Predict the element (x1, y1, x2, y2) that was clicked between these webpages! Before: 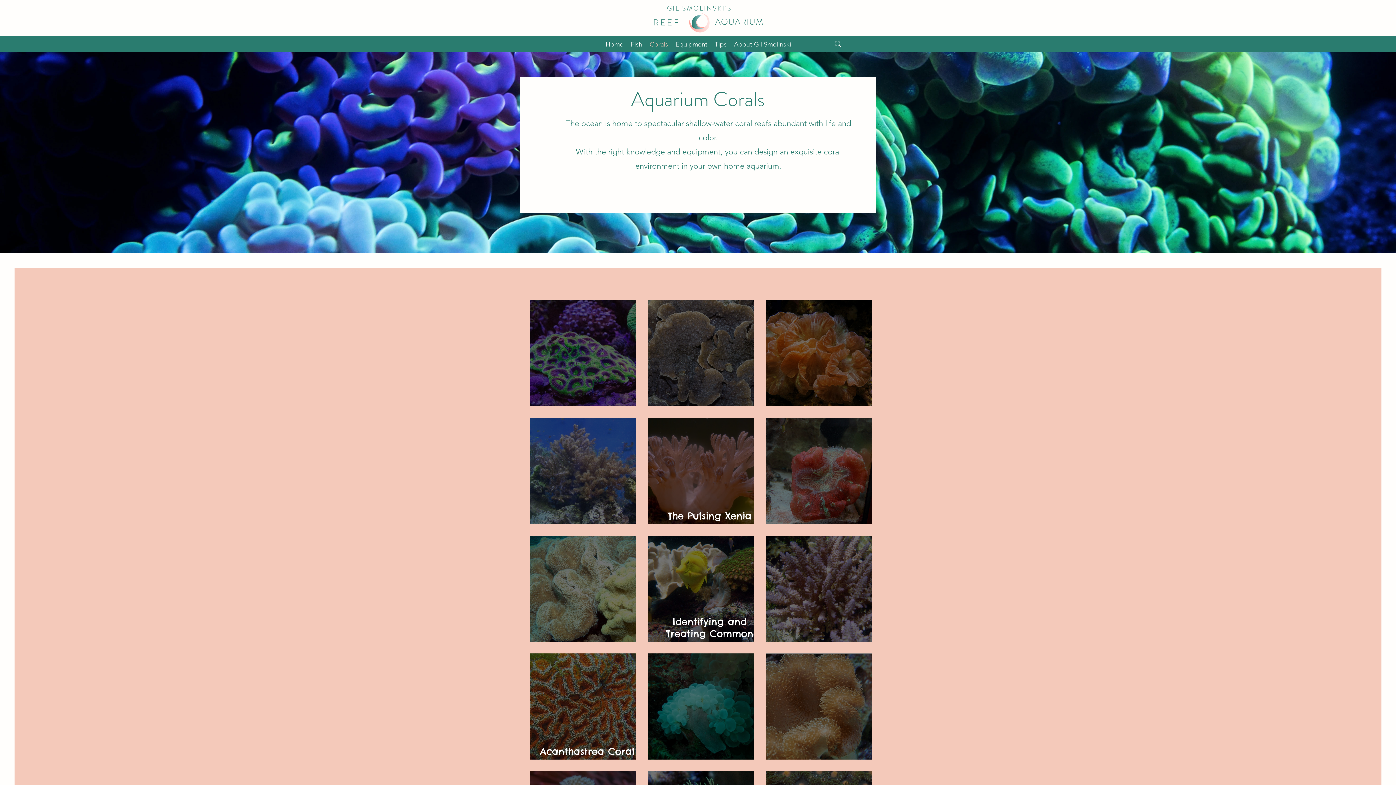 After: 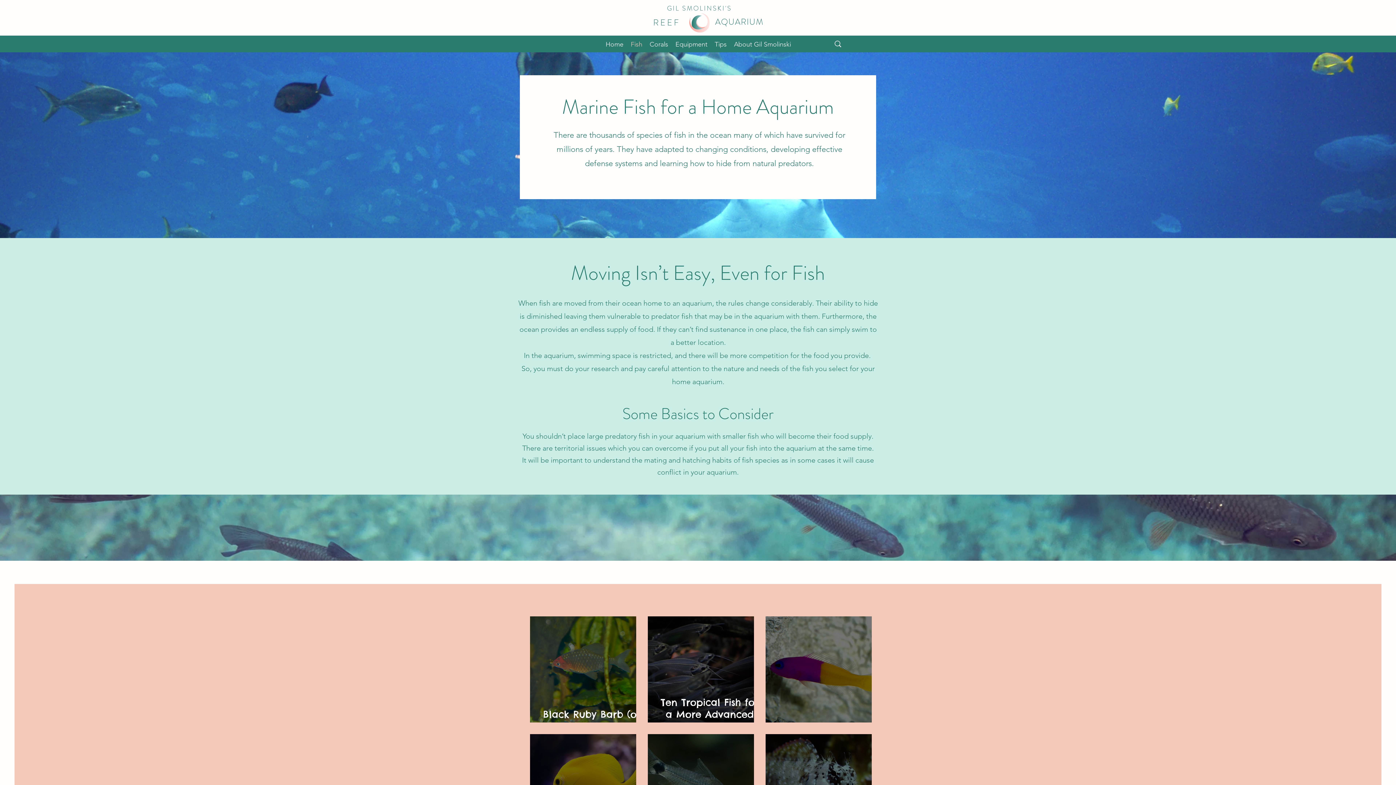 Action: label: Fish bbox: (627, 38, 646, 49)